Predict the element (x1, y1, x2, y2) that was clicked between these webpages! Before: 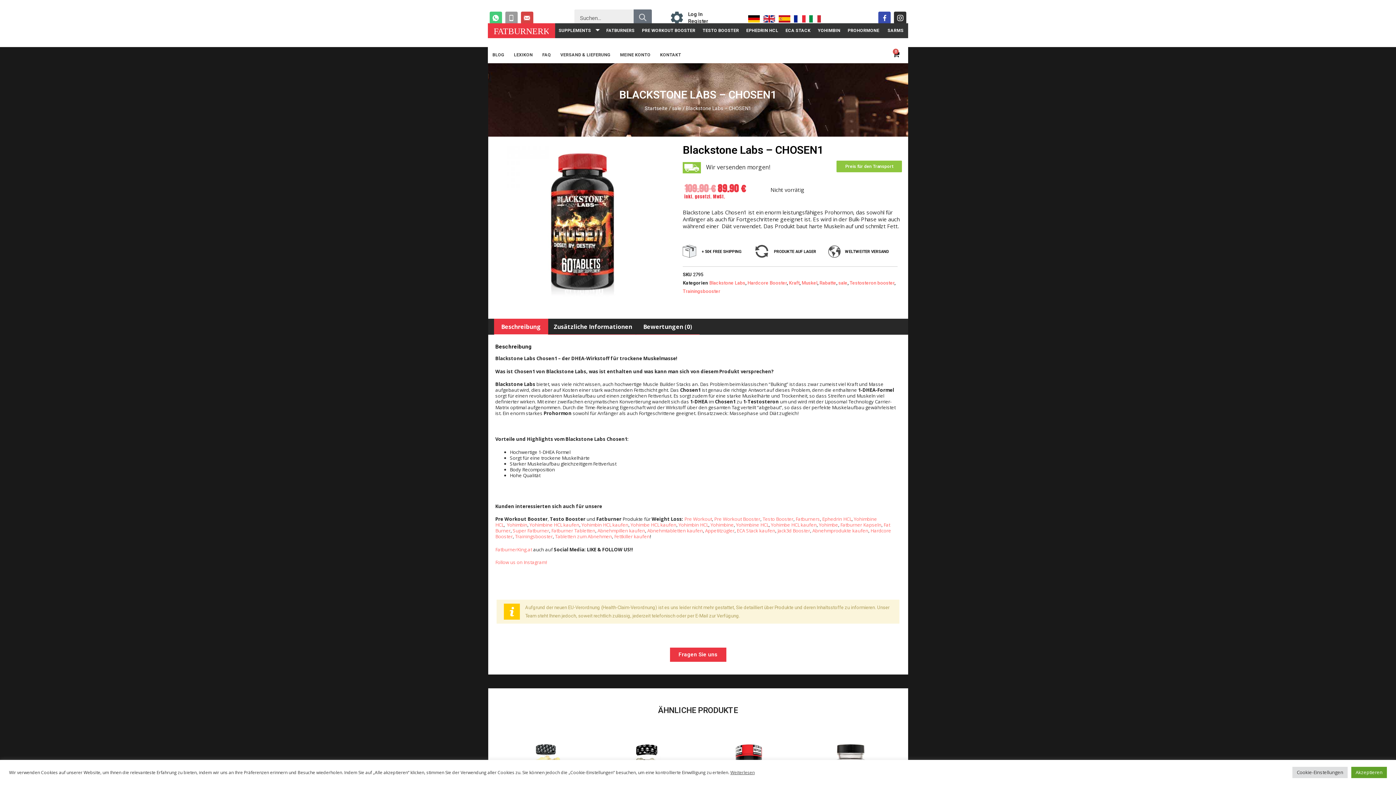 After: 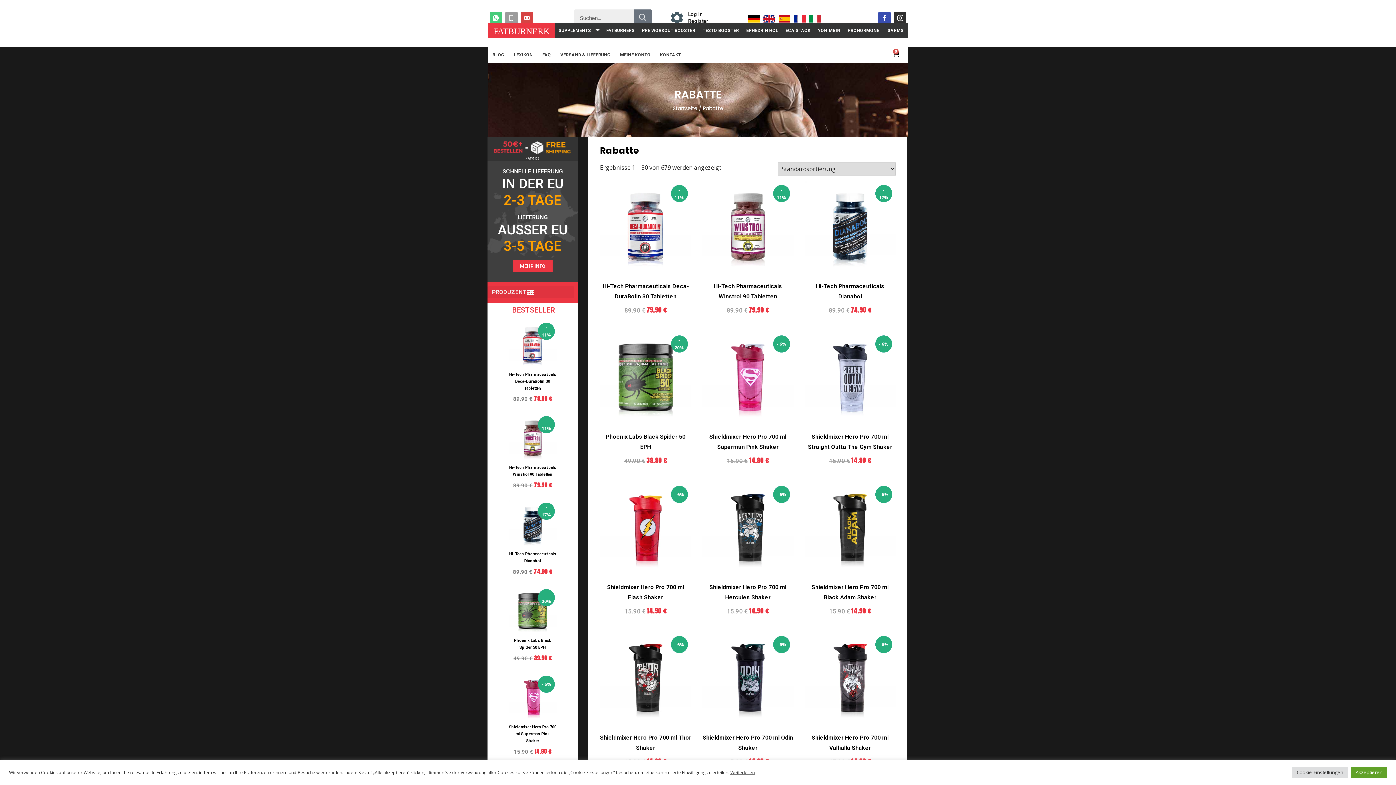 Action: label: Rabatte bbox: (819, 280, 836, 285)